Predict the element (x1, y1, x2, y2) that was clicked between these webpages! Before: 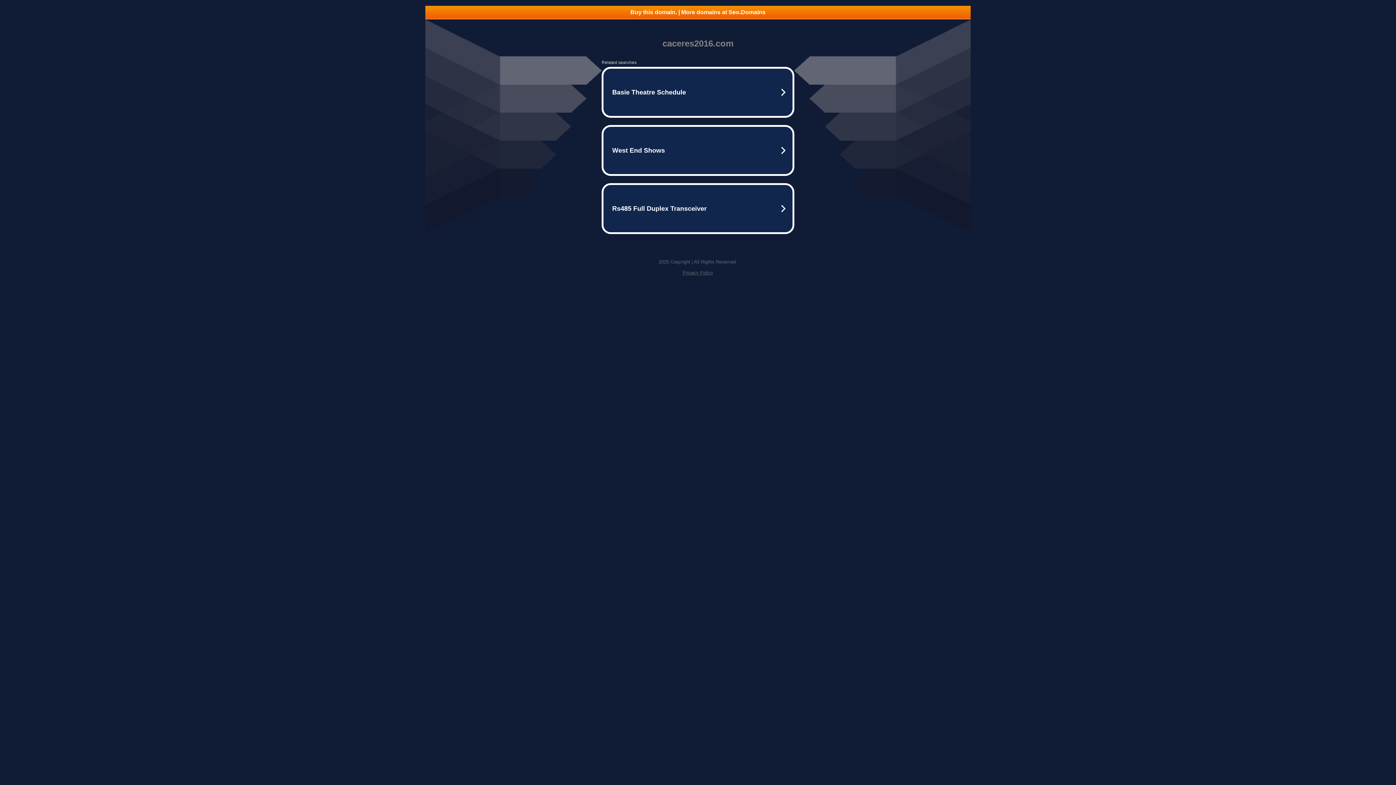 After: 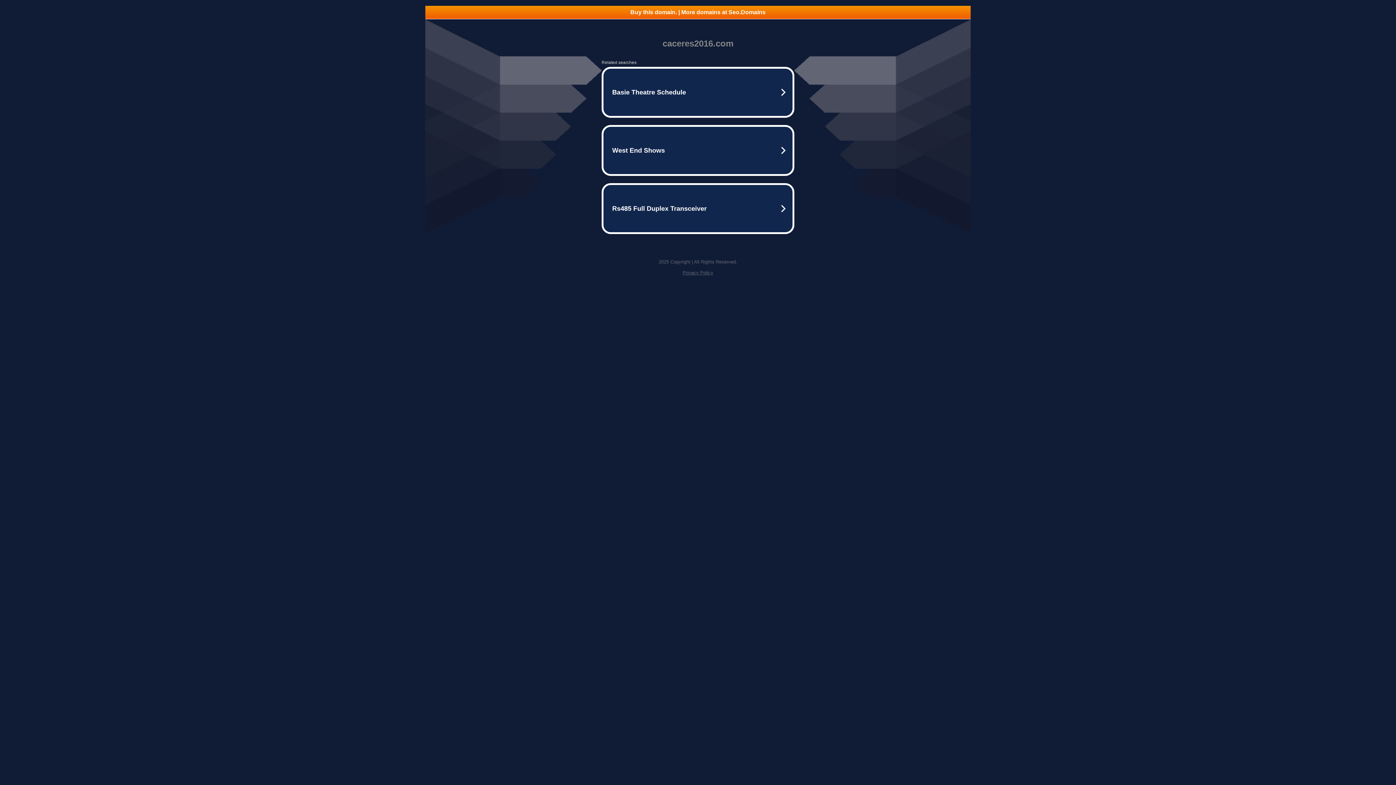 Action: label: Privacy Policy bbox: (682, 270, 713, 275)